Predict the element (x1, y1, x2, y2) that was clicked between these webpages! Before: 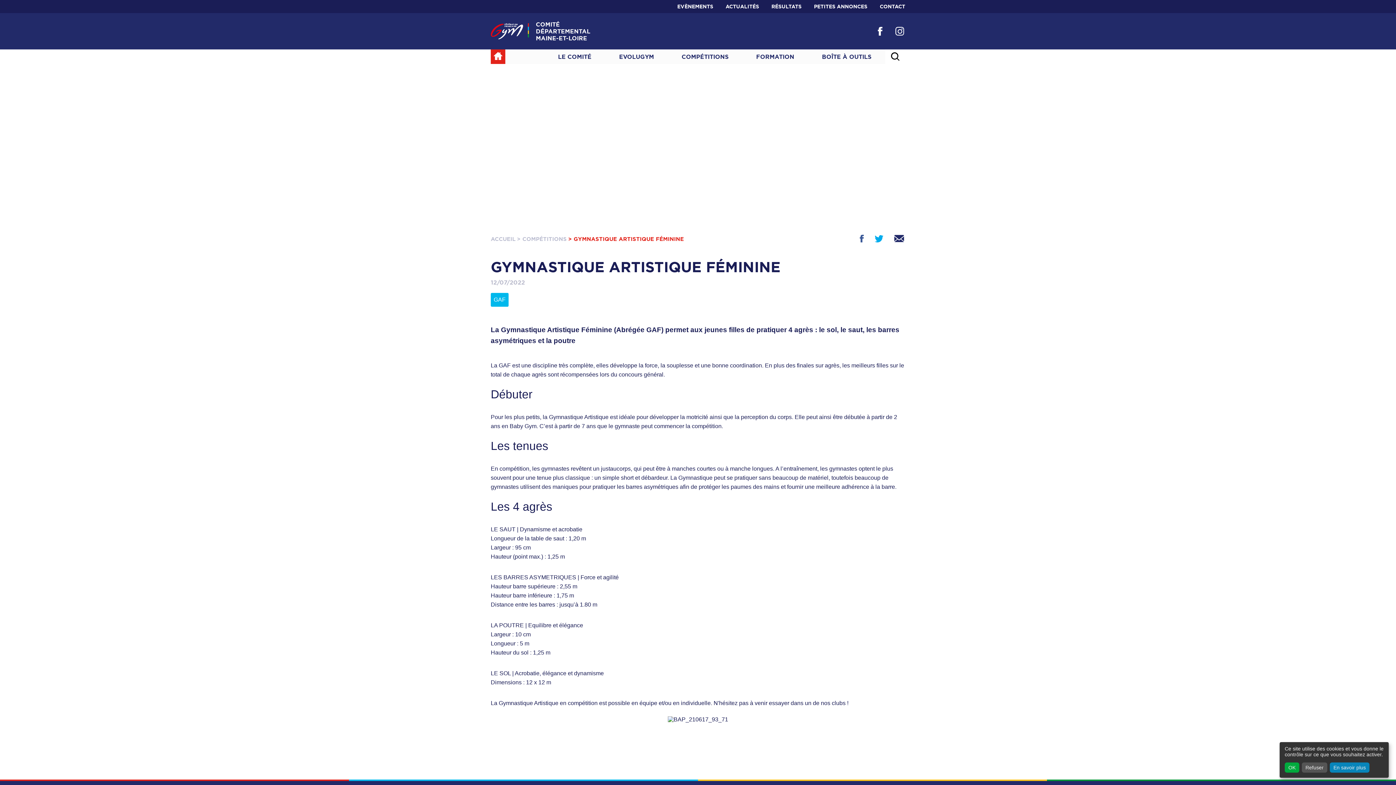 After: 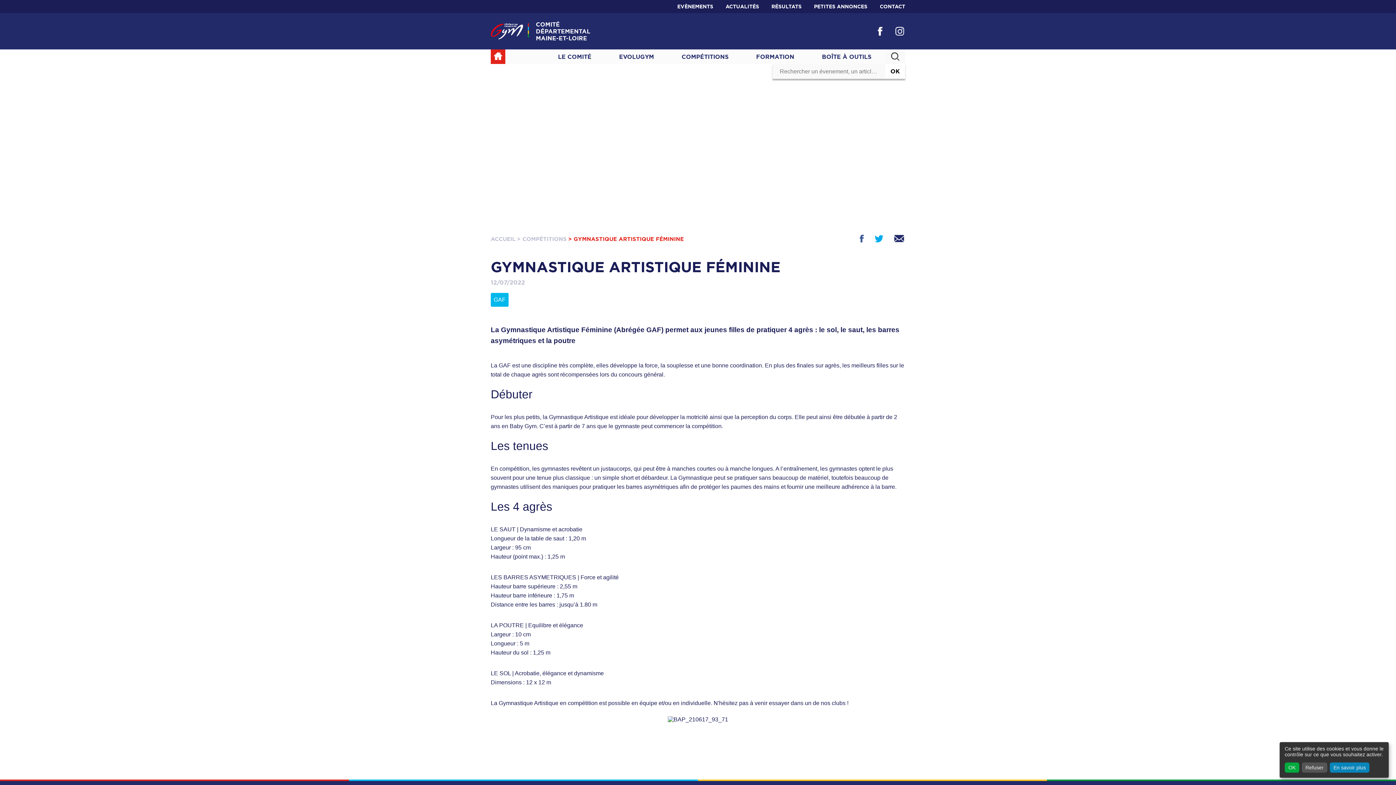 Action: bbox: (885, 49, 905, 64)